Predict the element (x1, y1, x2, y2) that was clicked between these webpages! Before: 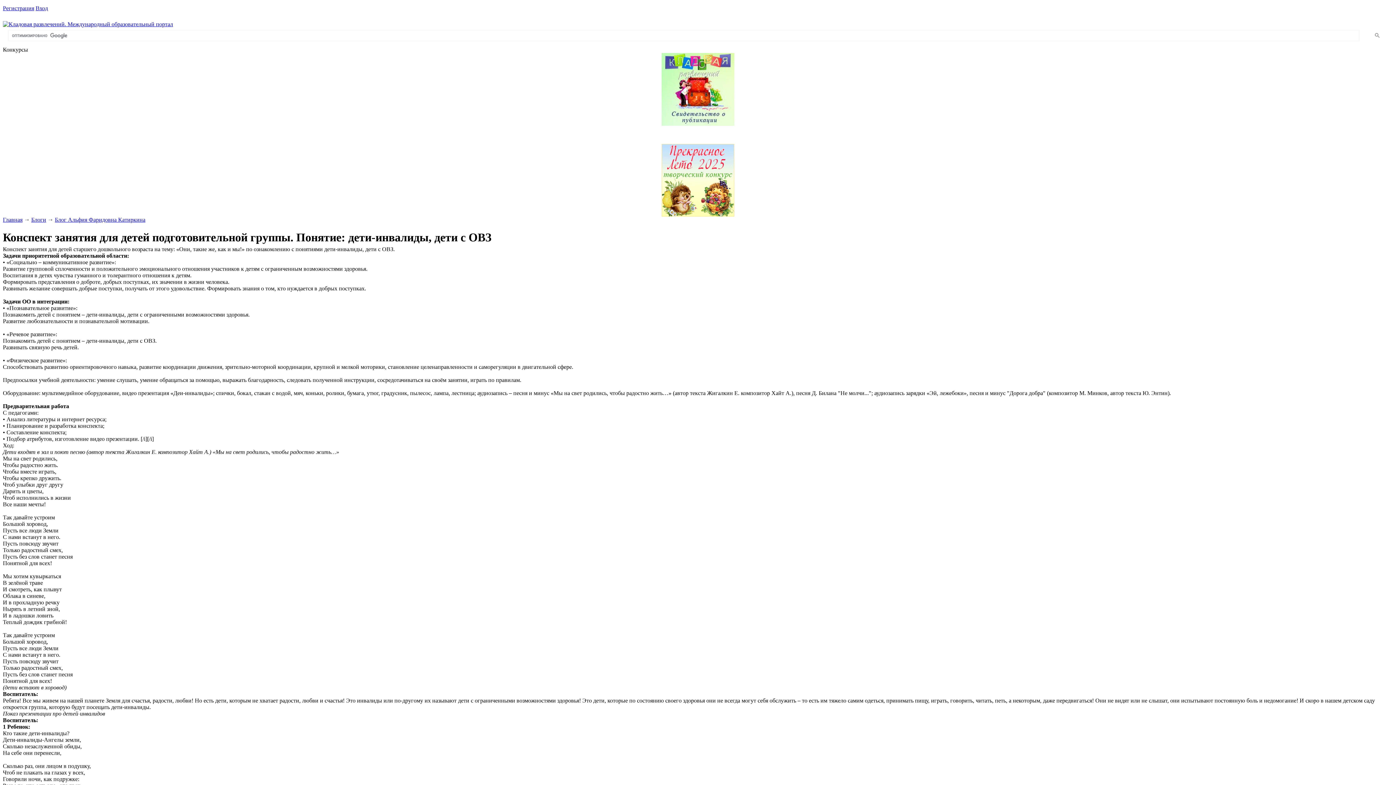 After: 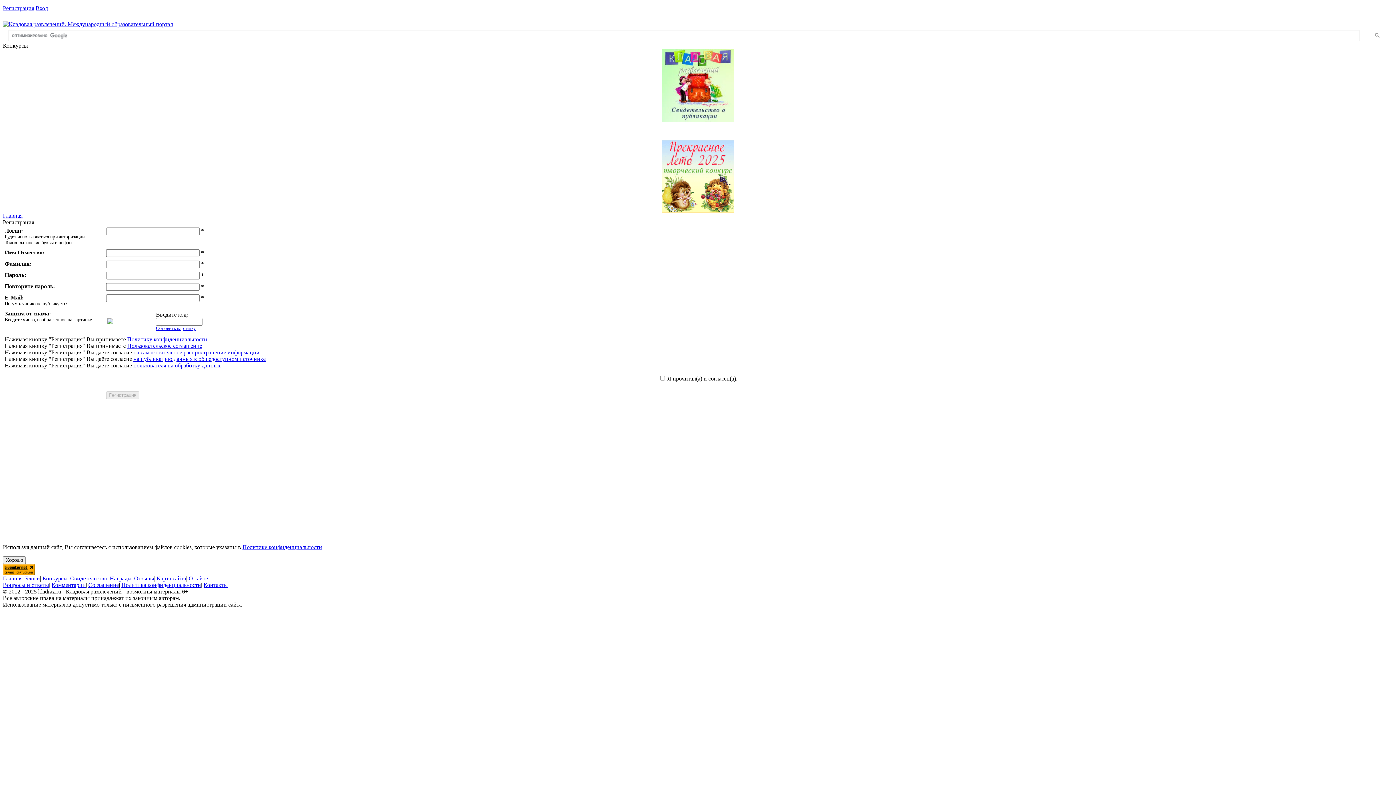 Action: bbox: (2, 5, 34, 11) label: Регистрация